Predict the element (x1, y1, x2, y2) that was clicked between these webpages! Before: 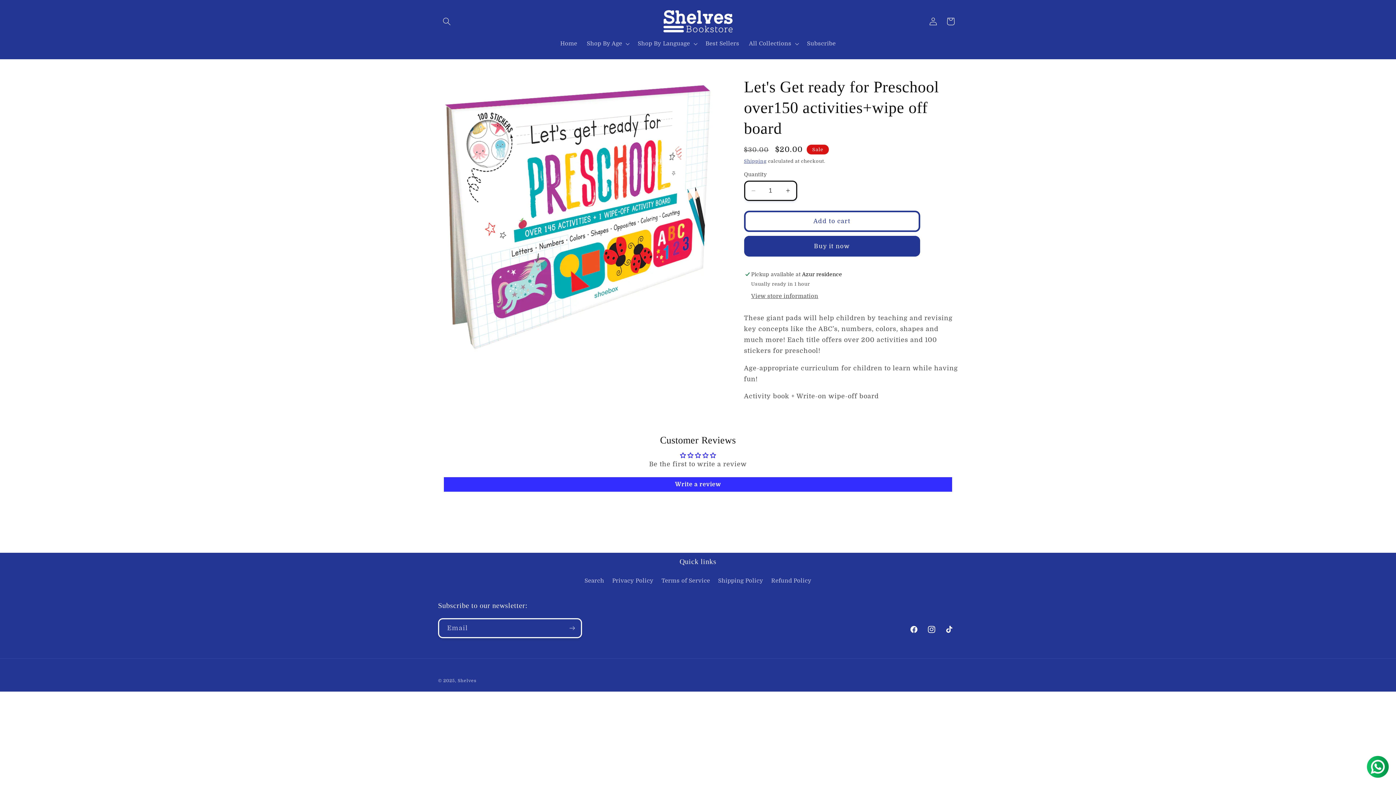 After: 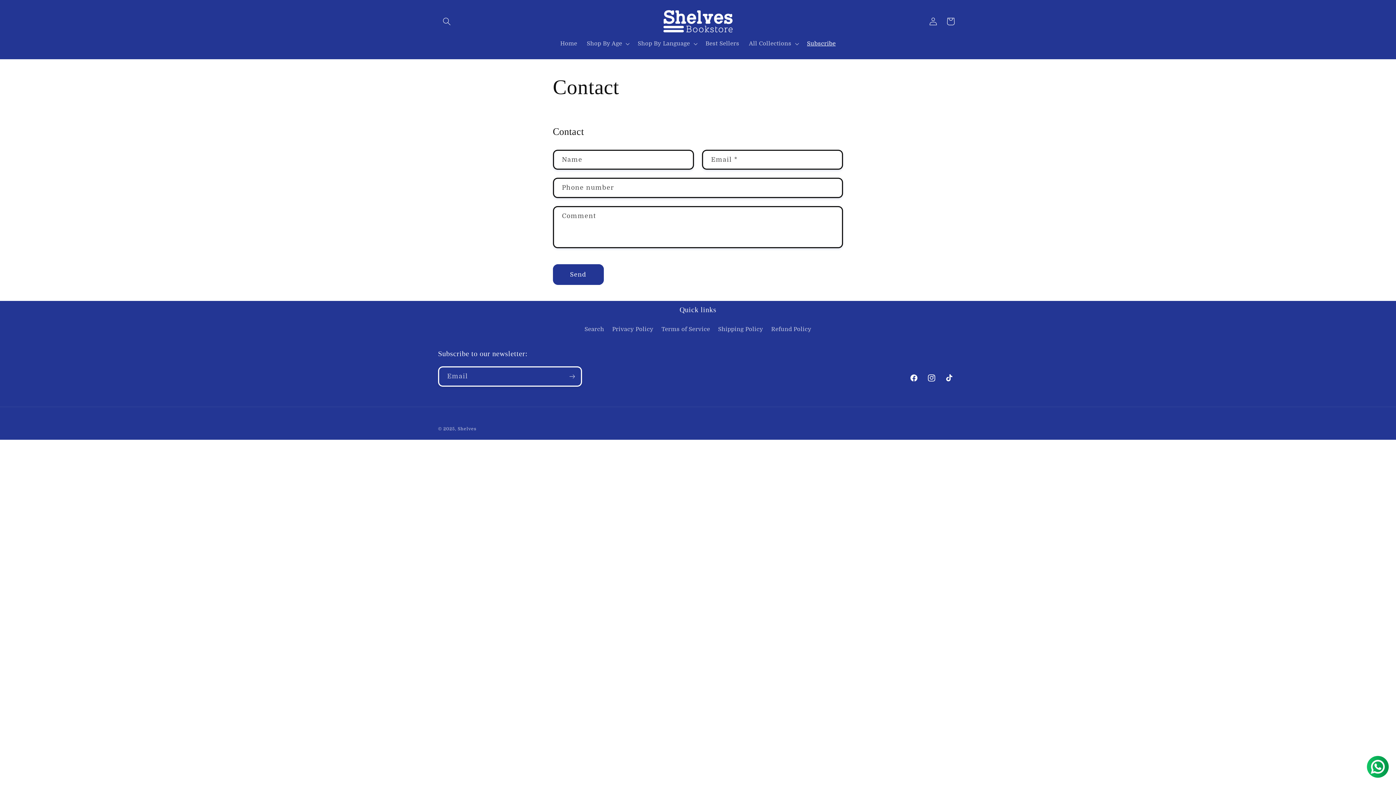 Action: bbox: (802, 35, 840, 51) label: Subscribe